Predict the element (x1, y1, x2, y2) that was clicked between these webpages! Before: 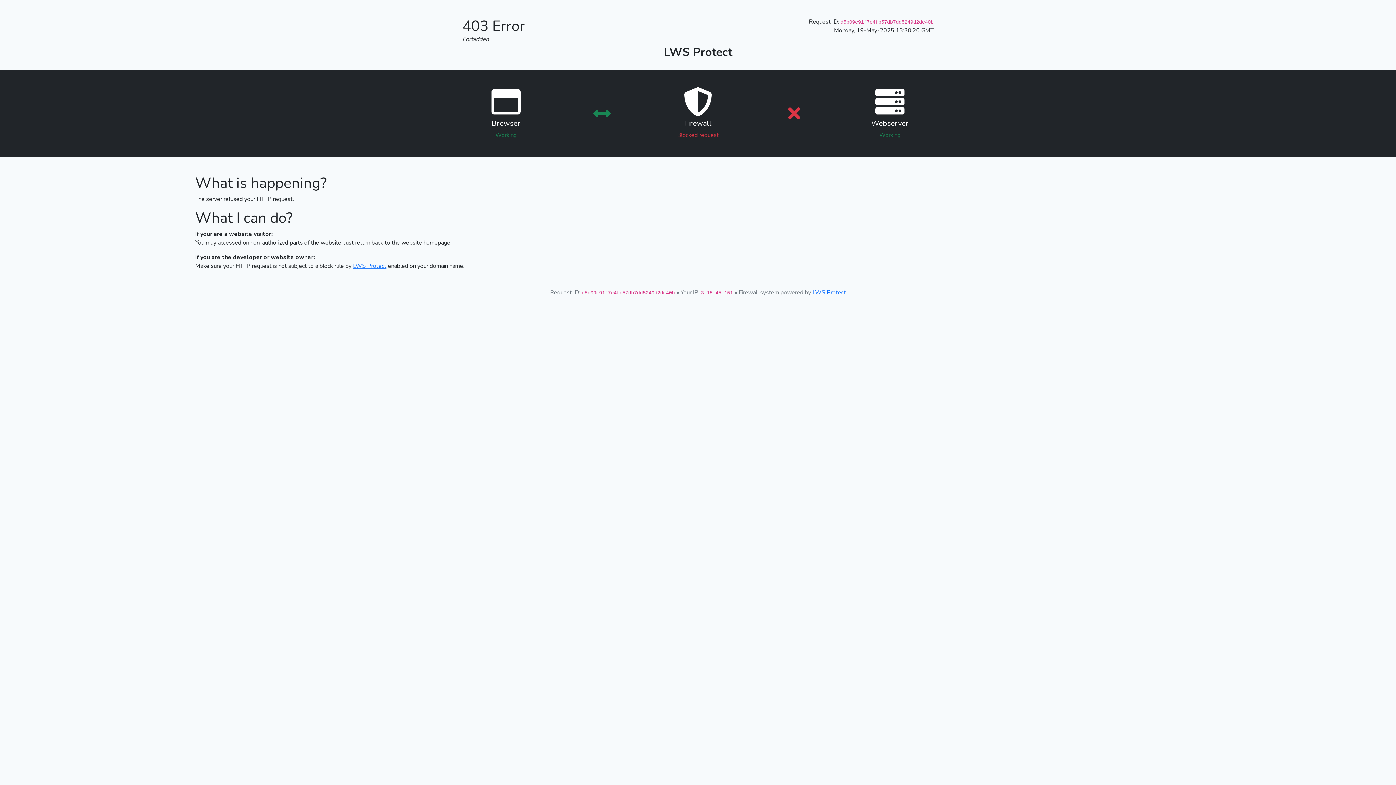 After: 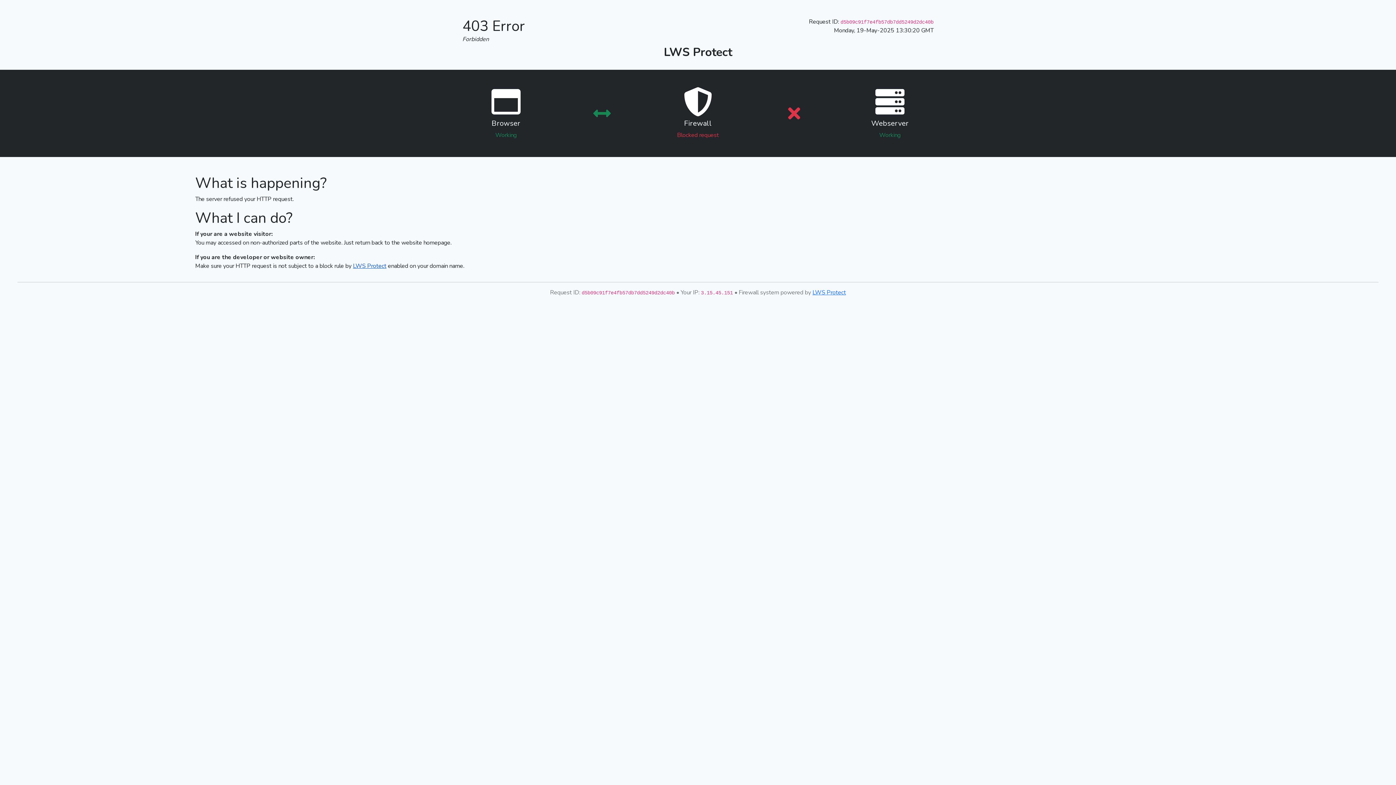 Action: bbox: (353, 262, 386, 270) label: LWS Protect